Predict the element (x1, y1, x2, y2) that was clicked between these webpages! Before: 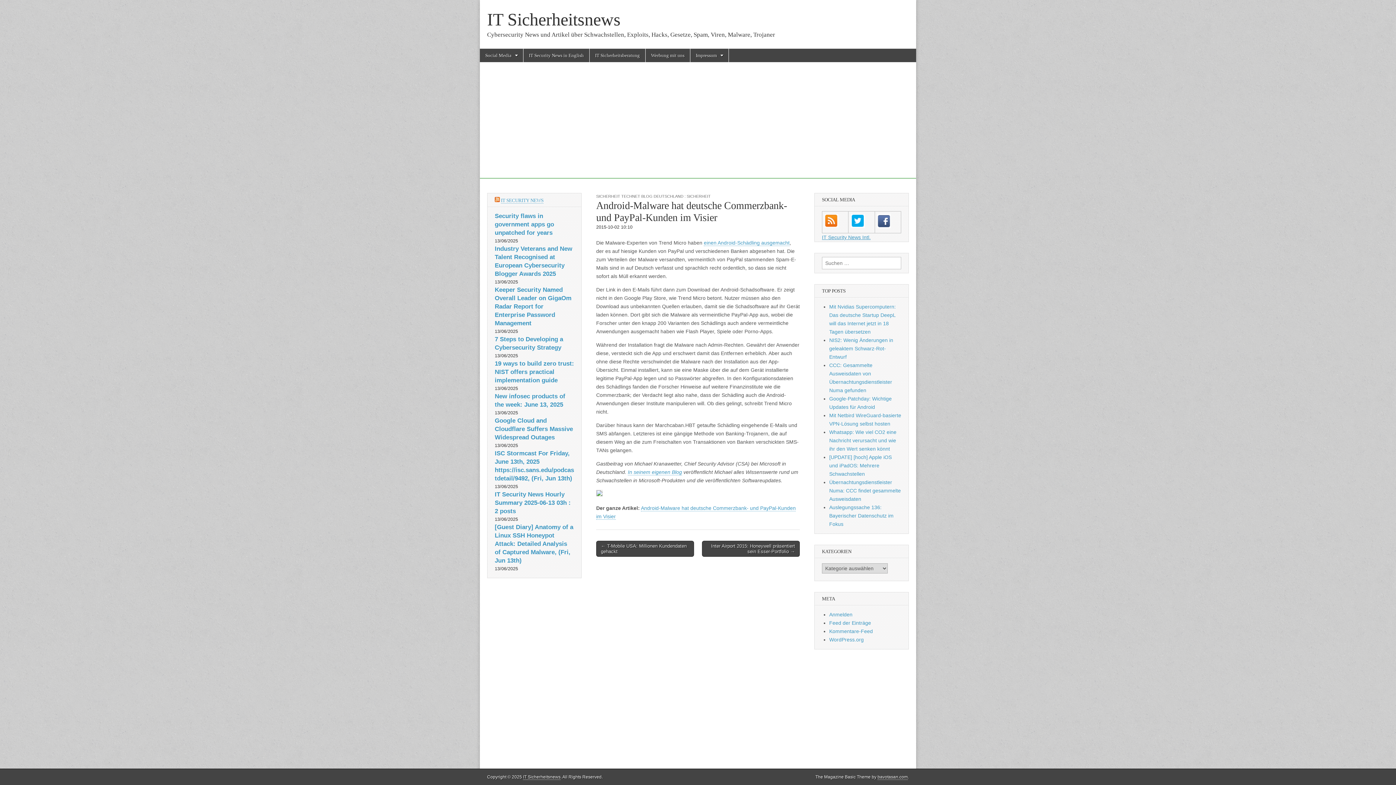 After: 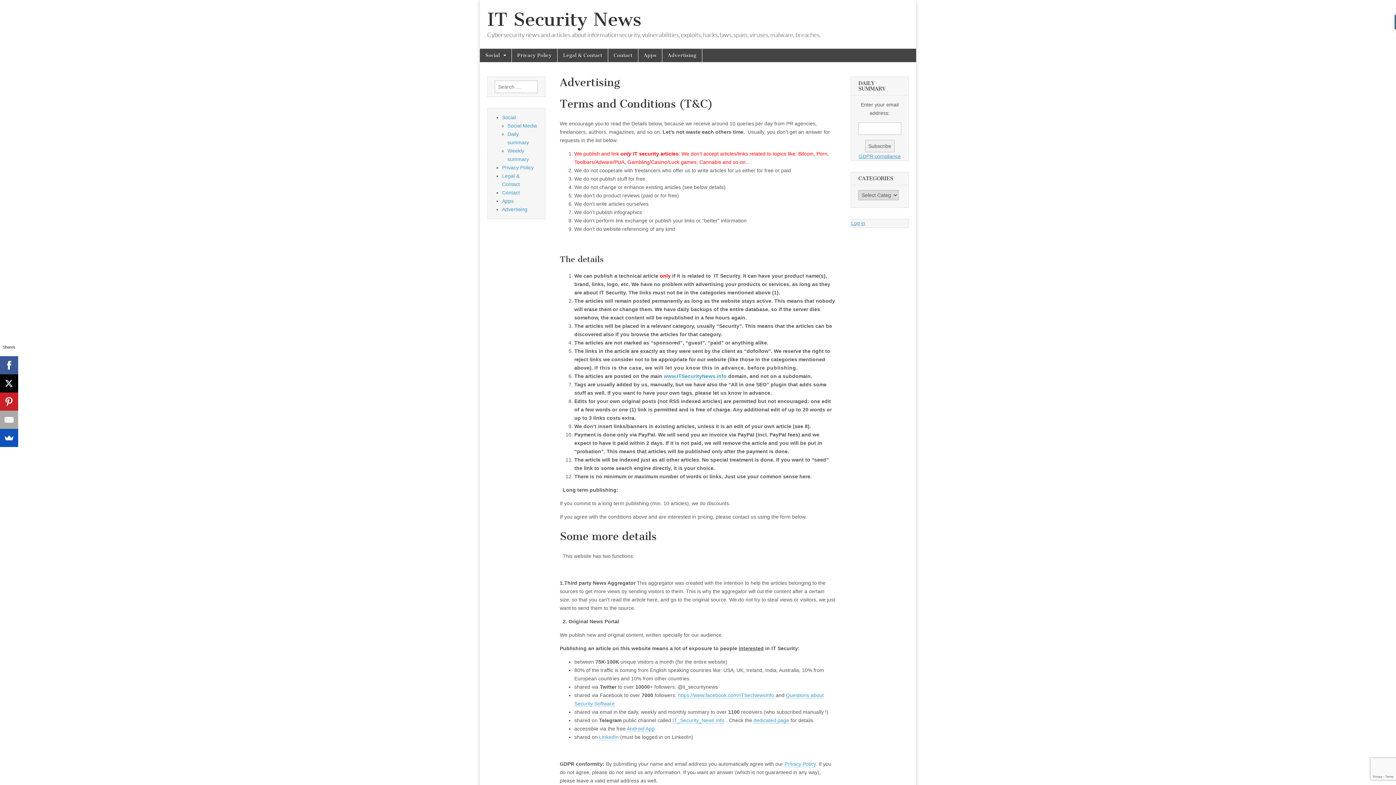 Action: label: Werbung mit uns bbox: (645, 48, 690, 62)